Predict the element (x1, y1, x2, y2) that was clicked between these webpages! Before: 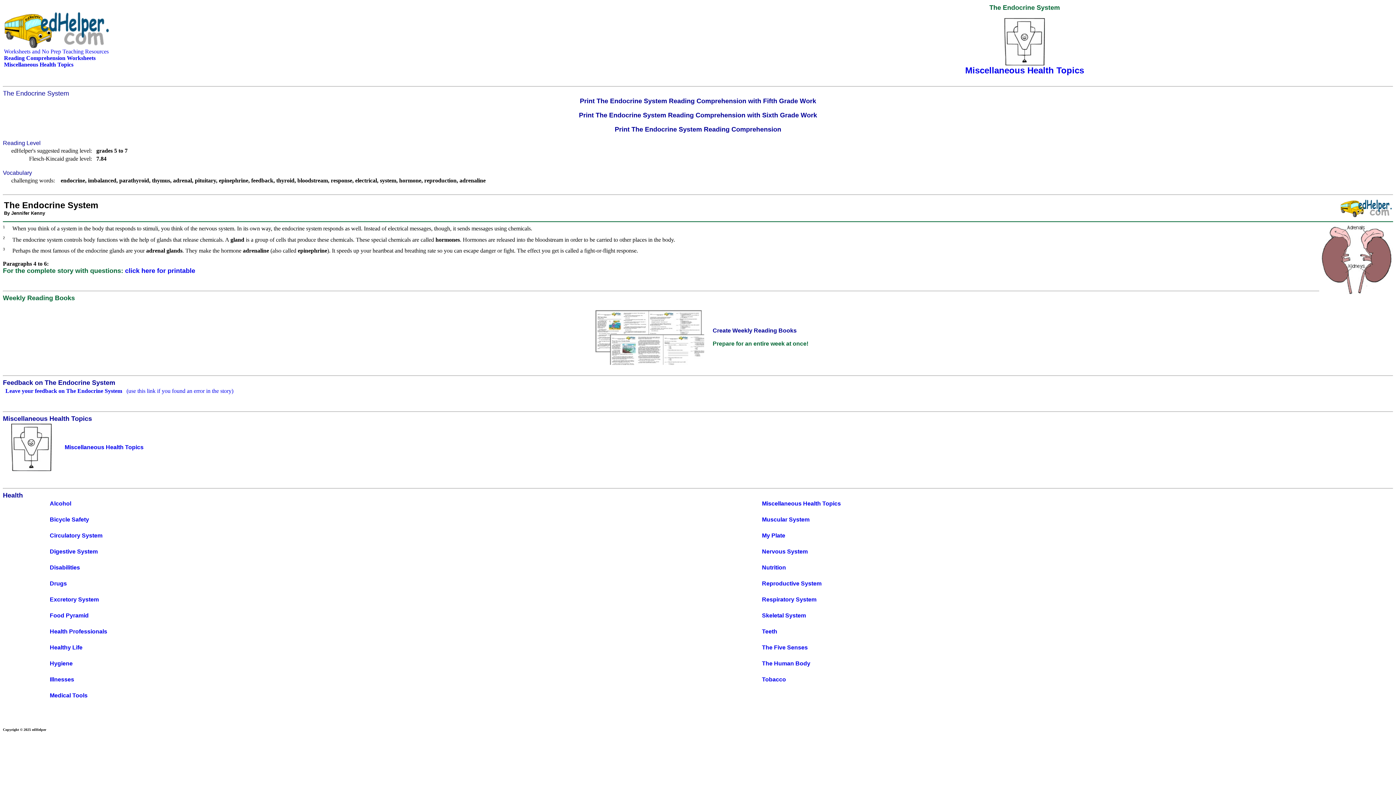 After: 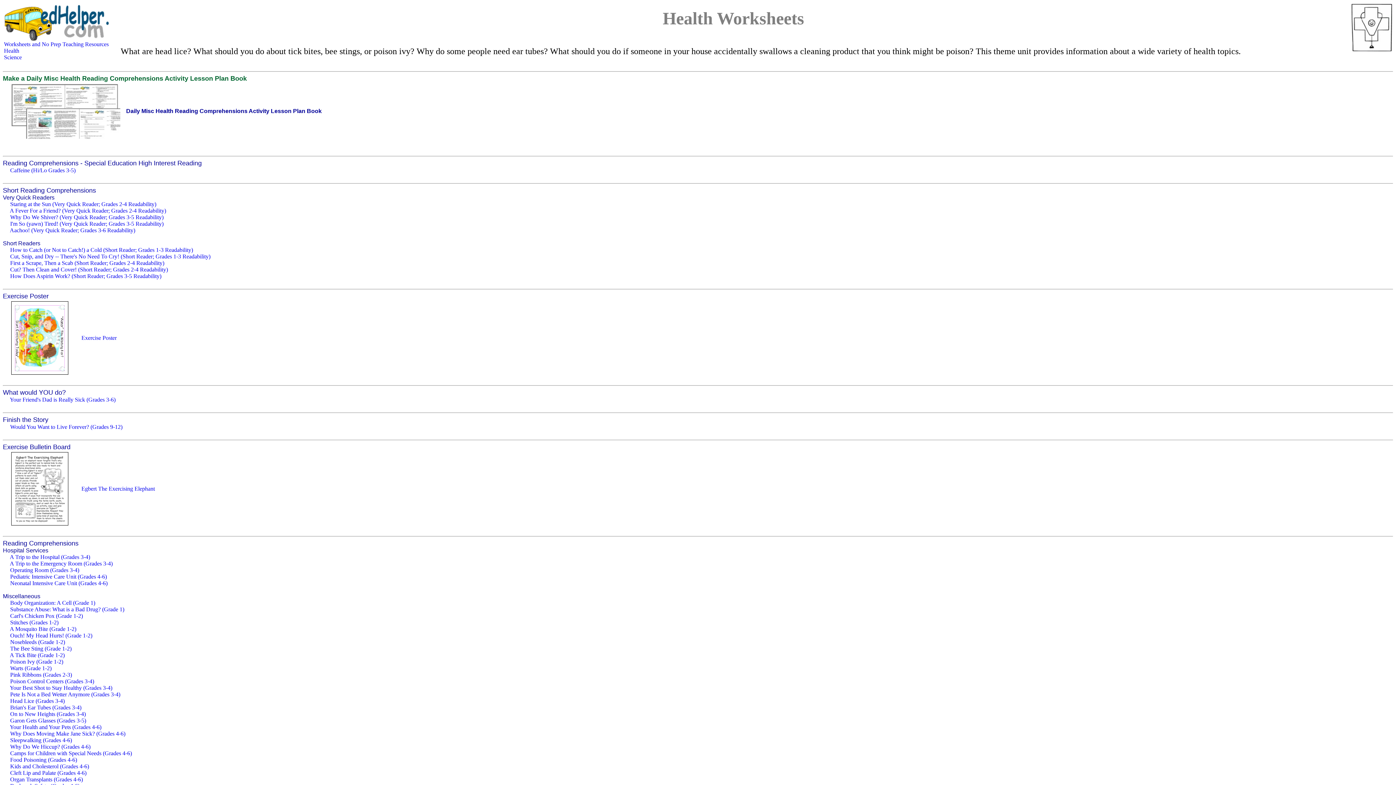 Action: label: Miscellaneous Health Topics bbox: (762, 500, 841, 506)